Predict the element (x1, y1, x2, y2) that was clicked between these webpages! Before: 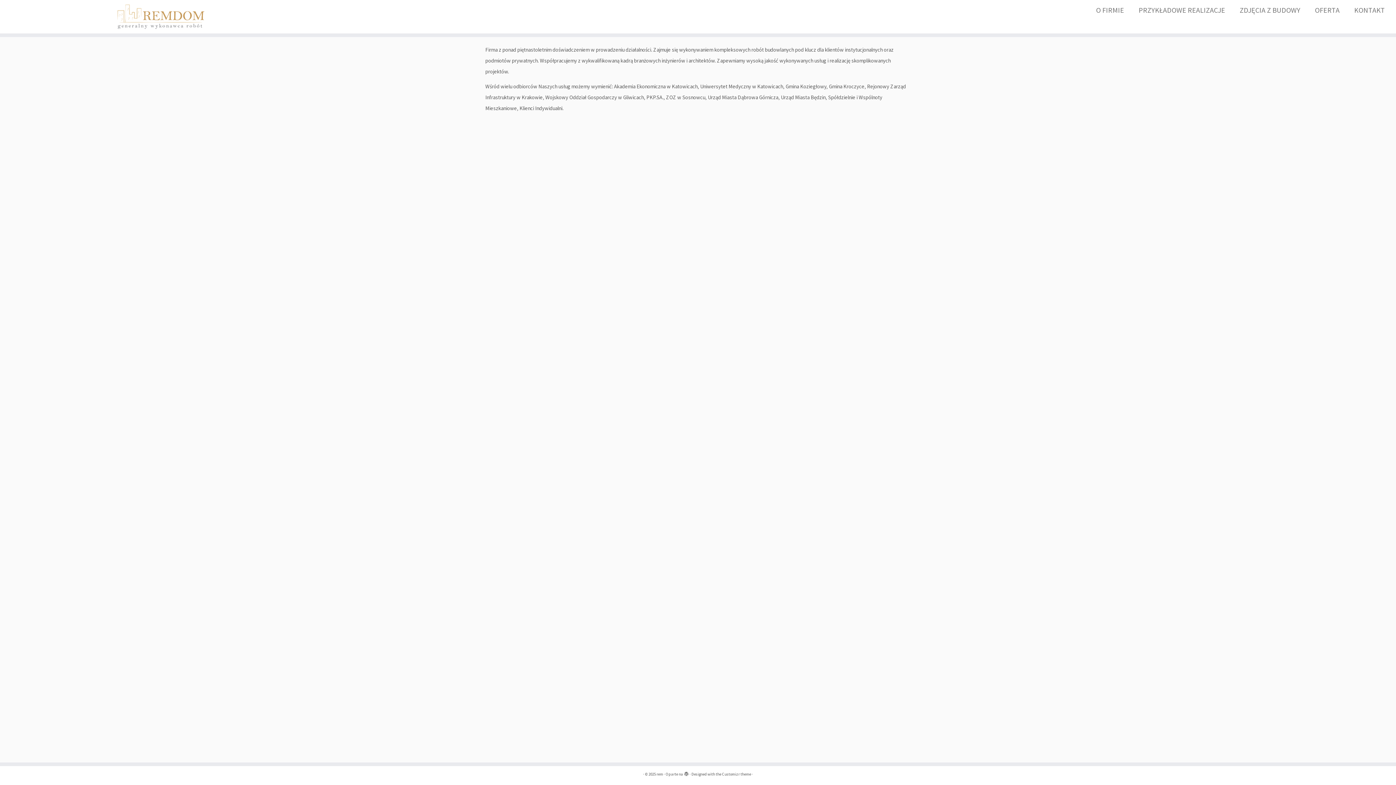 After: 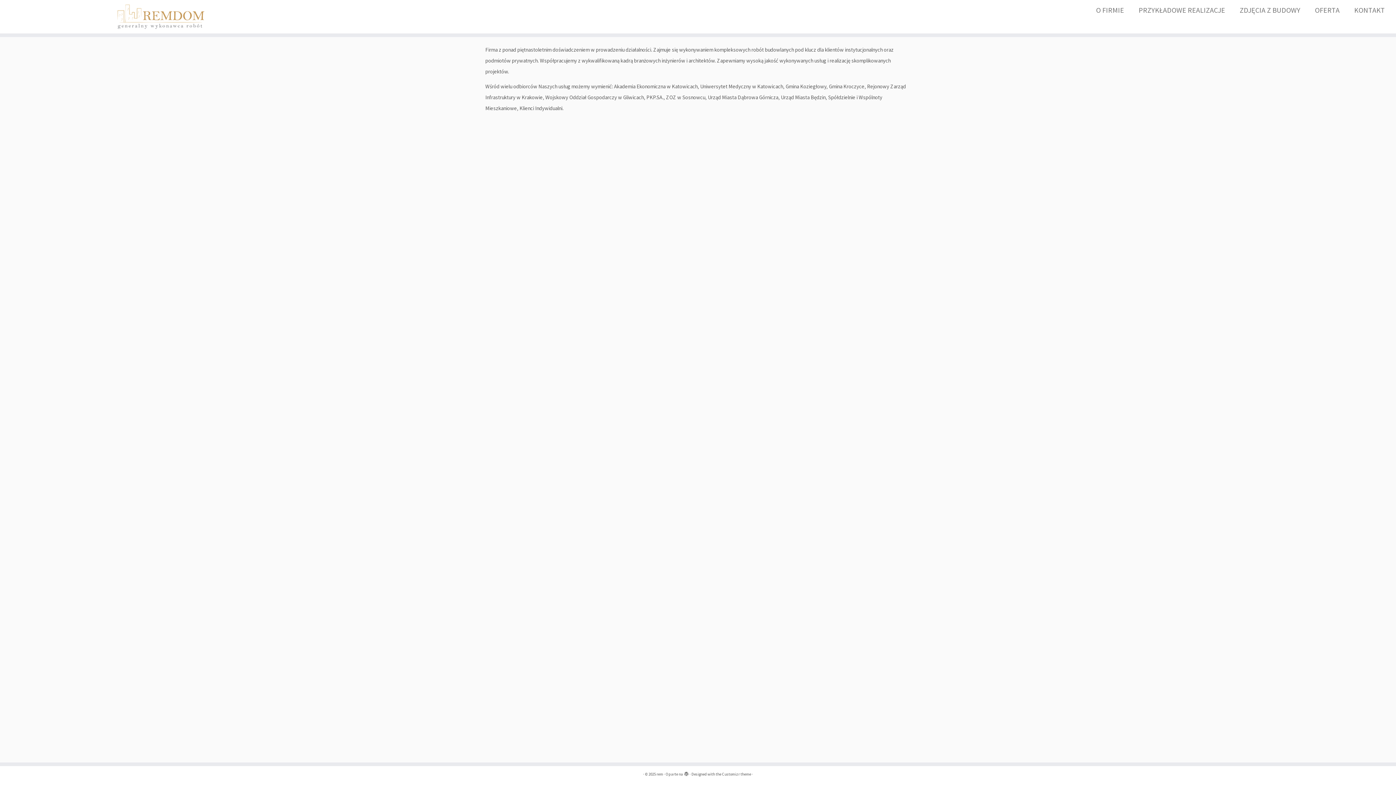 Action: label: O FIRMIE bbox: (1089, 4, 1131, 16)